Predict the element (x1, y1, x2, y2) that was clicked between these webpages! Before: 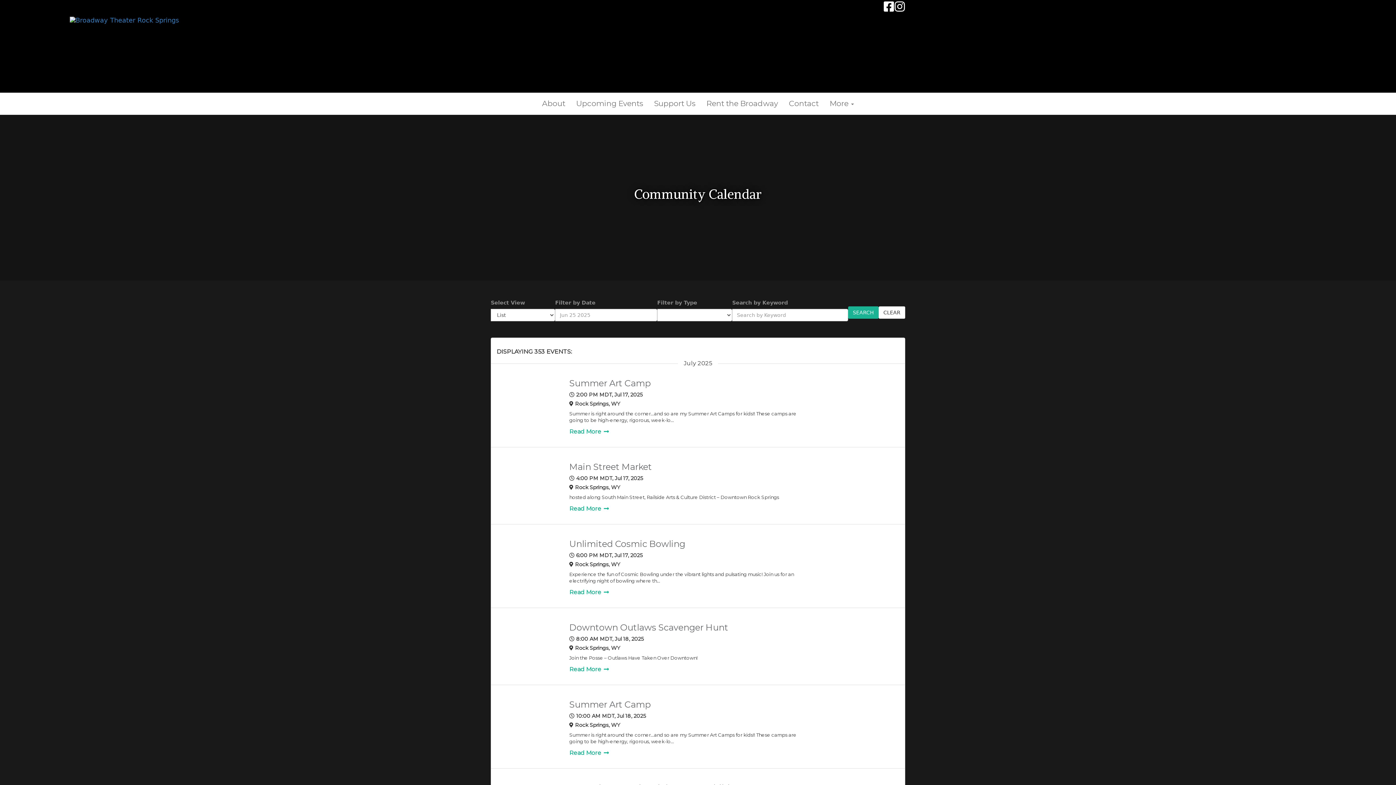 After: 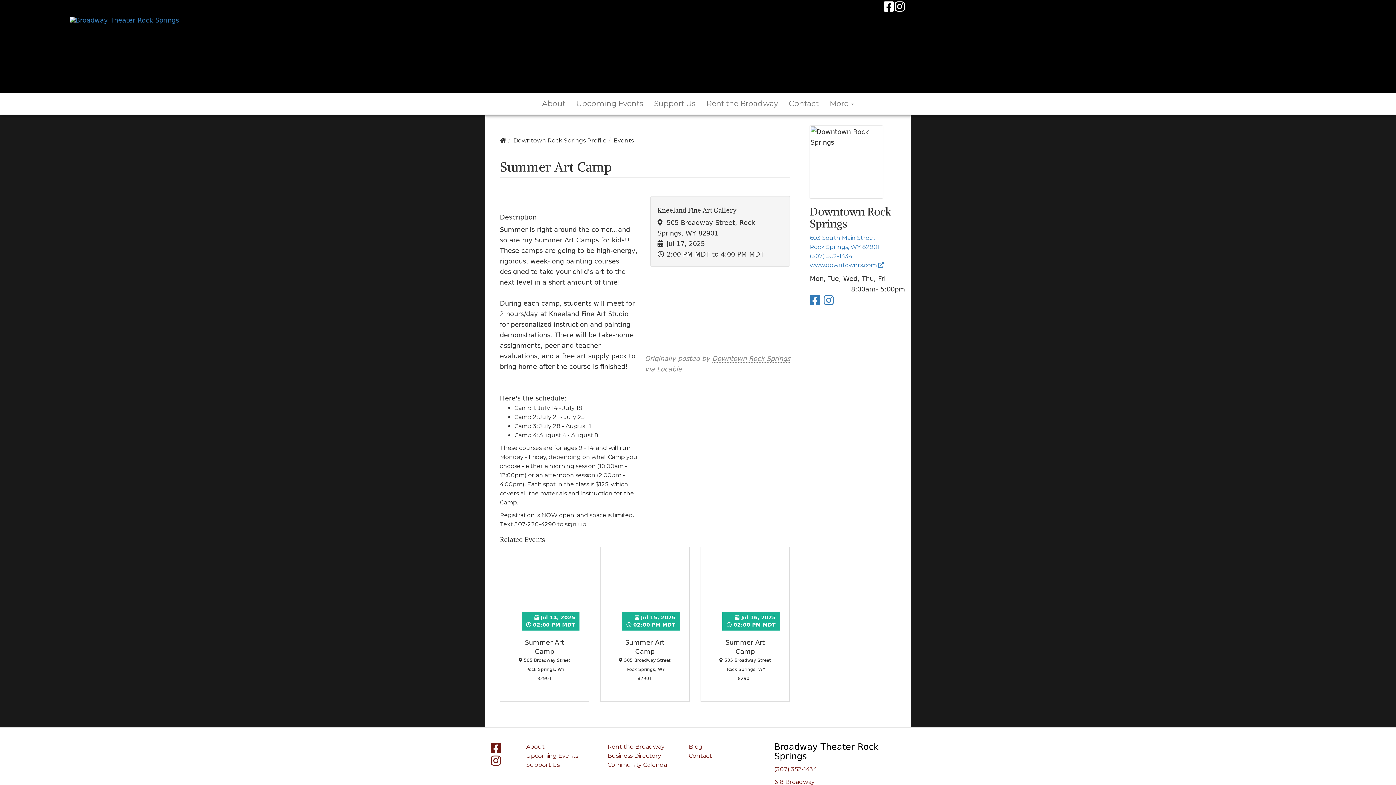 Action: bbox: (569, 378, 798, 388) label: Summer Art Camp